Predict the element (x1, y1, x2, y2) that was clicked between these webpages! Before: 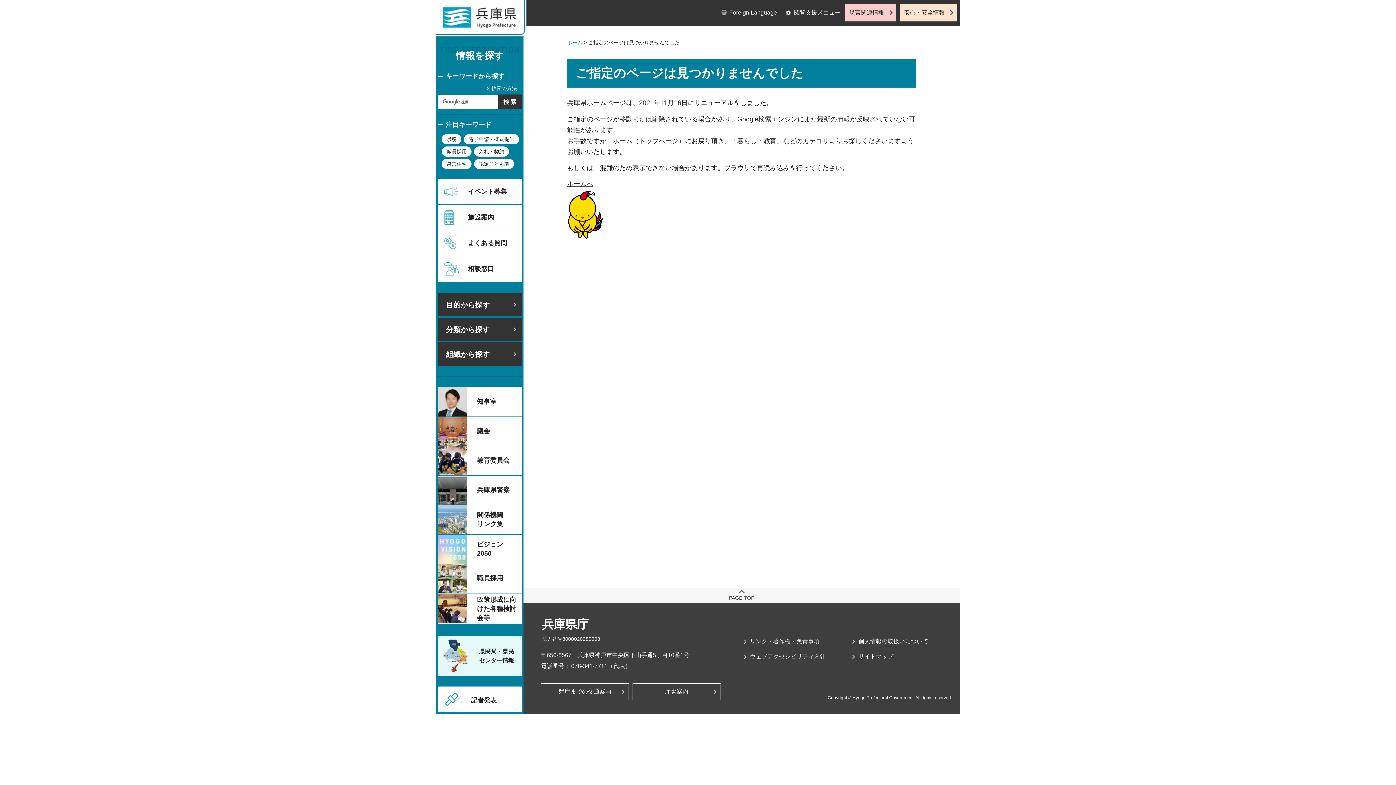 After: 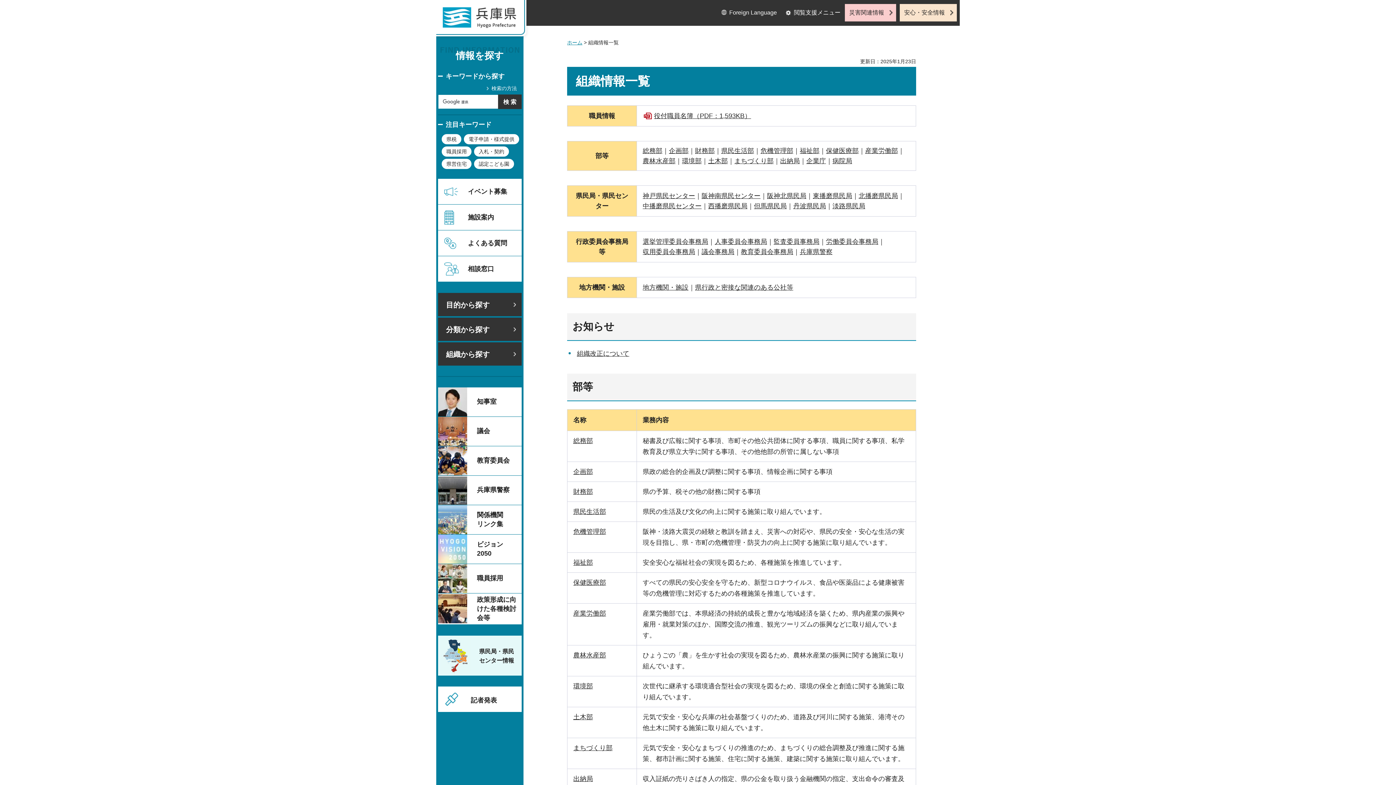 Action: label: 組織から探す bbox: (438, 342, 521, 365)